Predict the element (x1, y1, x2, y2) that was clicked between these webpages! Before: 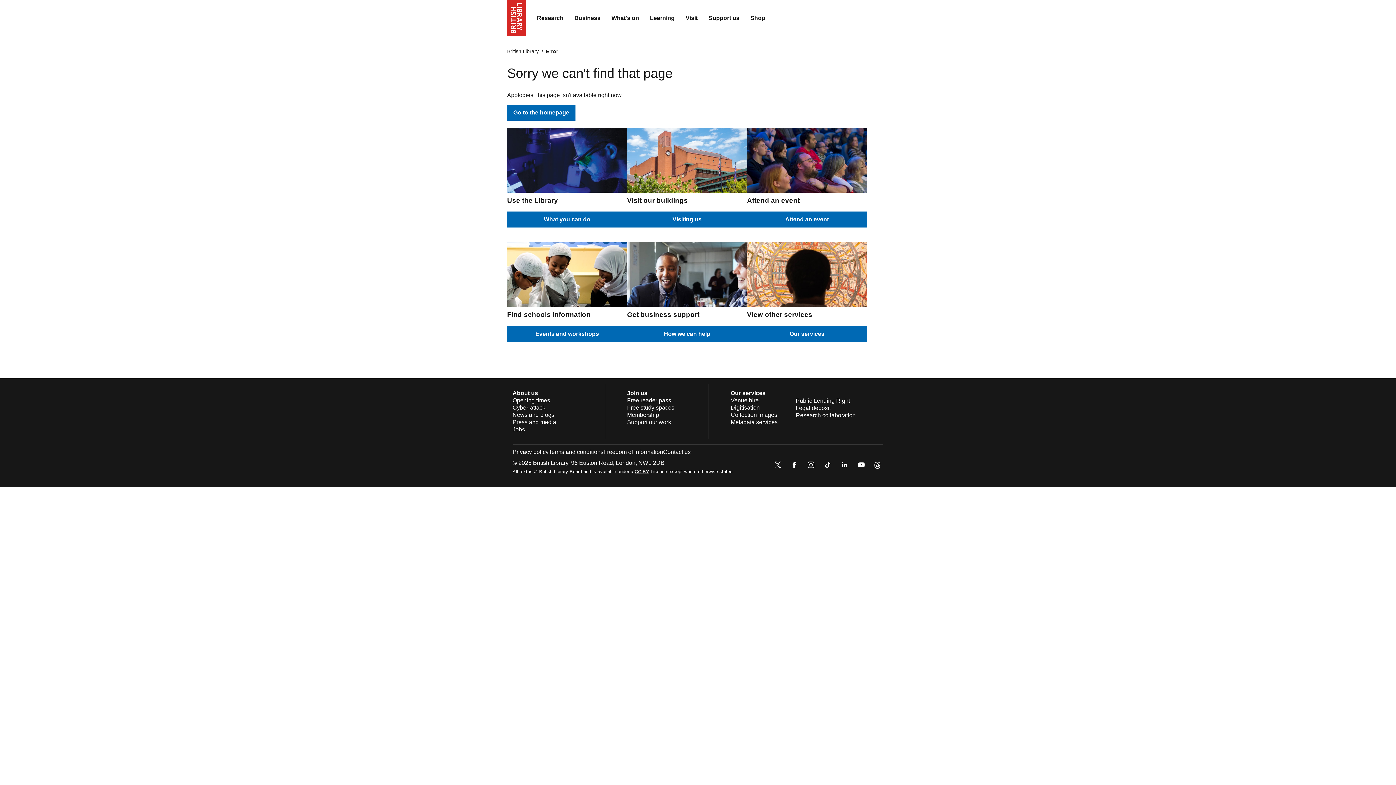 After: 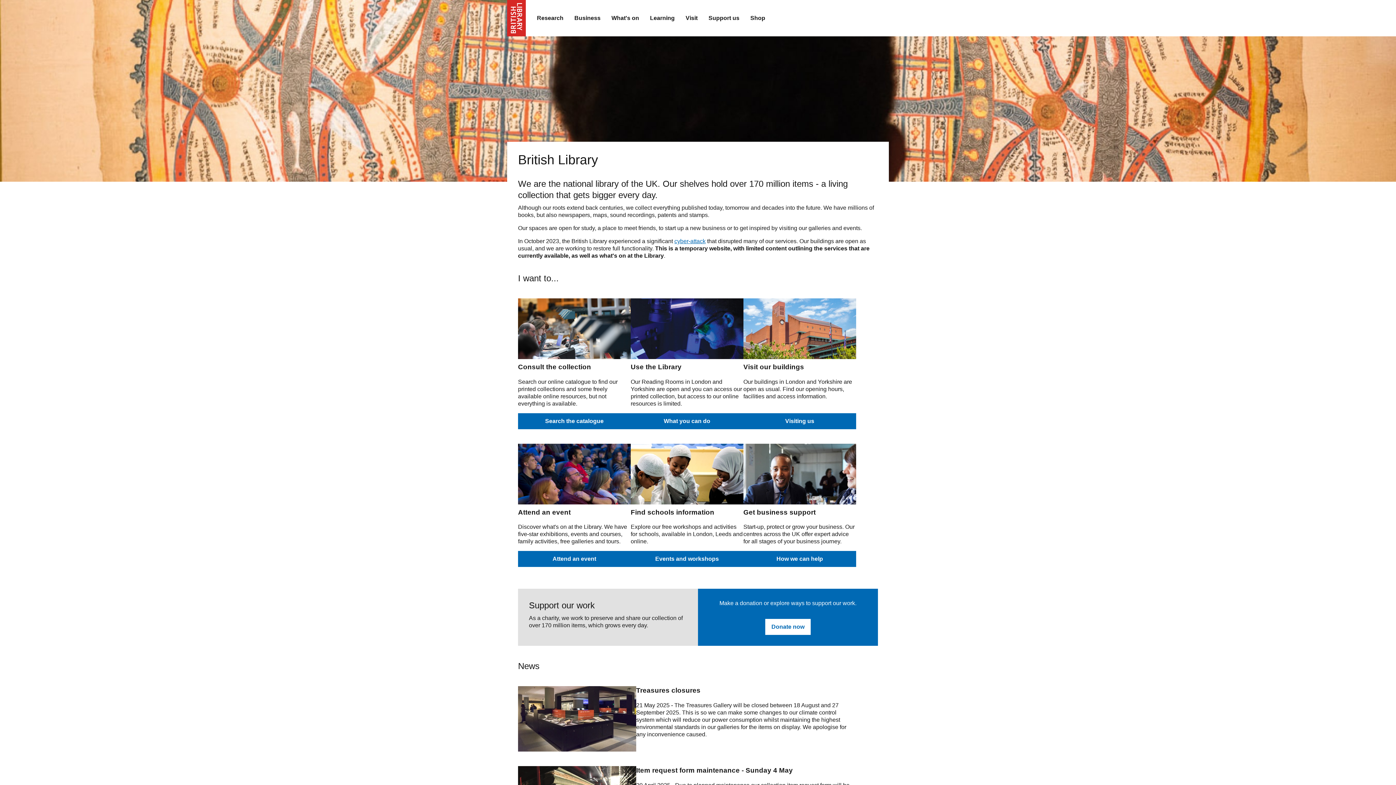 Action: bbox: (507, 48, 538, 54) label: British Library